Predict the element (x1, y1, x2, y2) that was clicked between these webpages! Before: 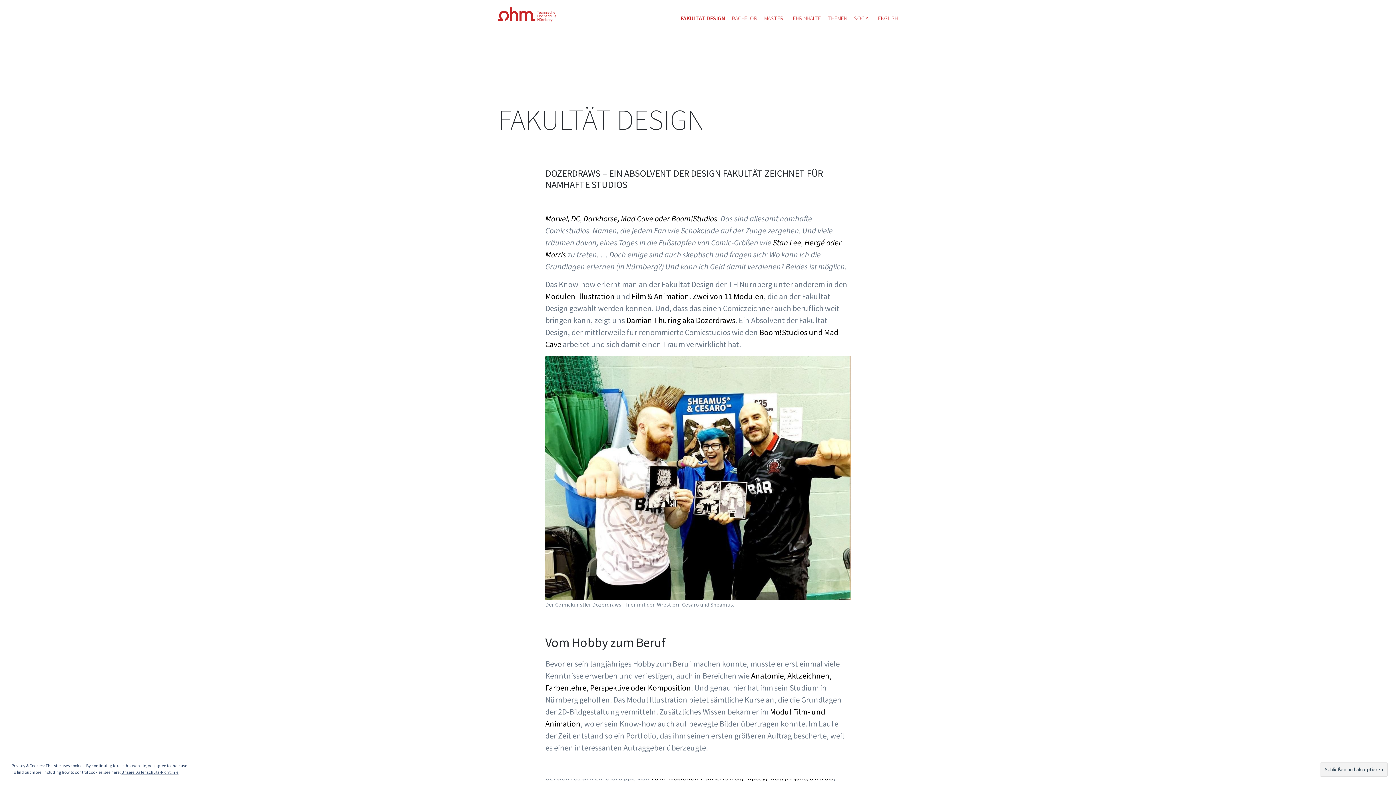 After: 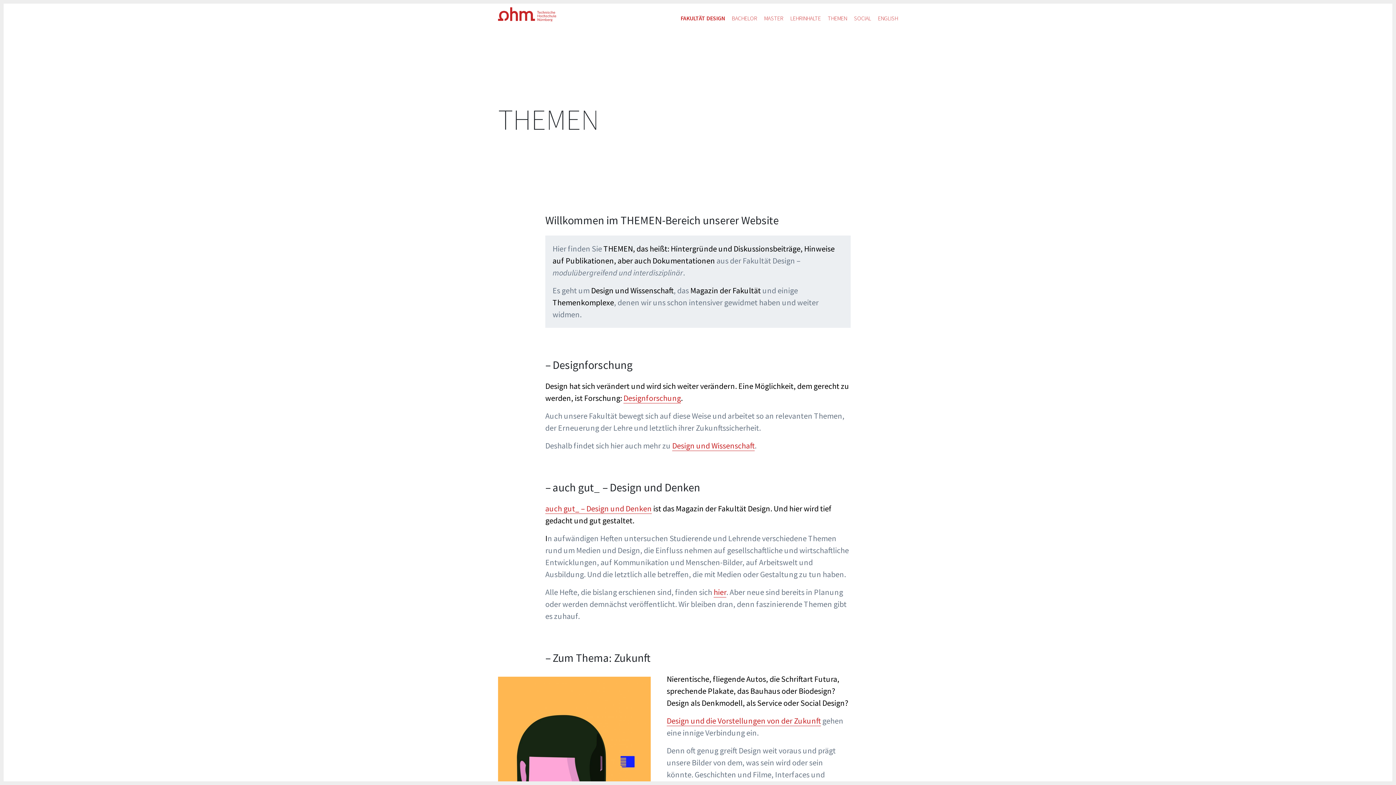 Action: bbox: (828, 14, 847, 24) label: THEMEN